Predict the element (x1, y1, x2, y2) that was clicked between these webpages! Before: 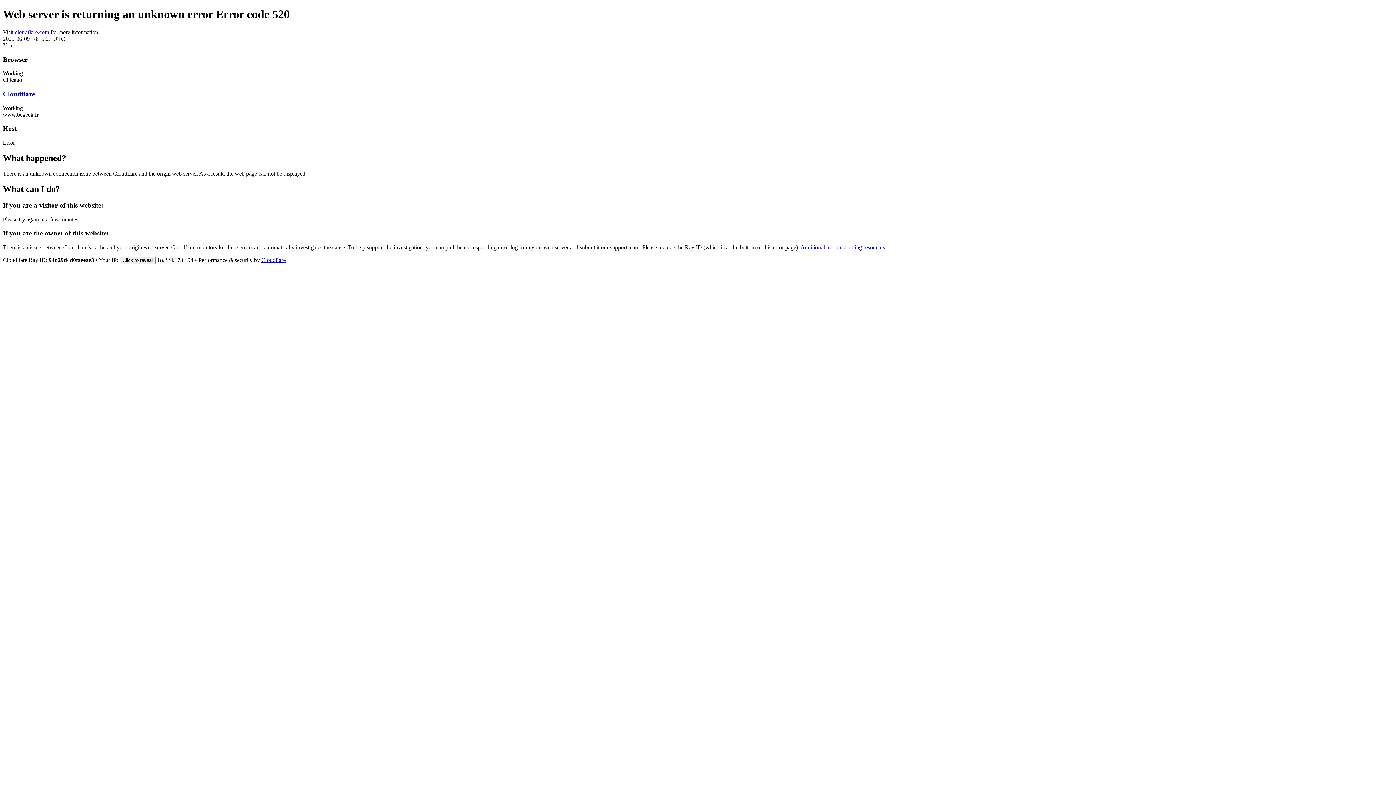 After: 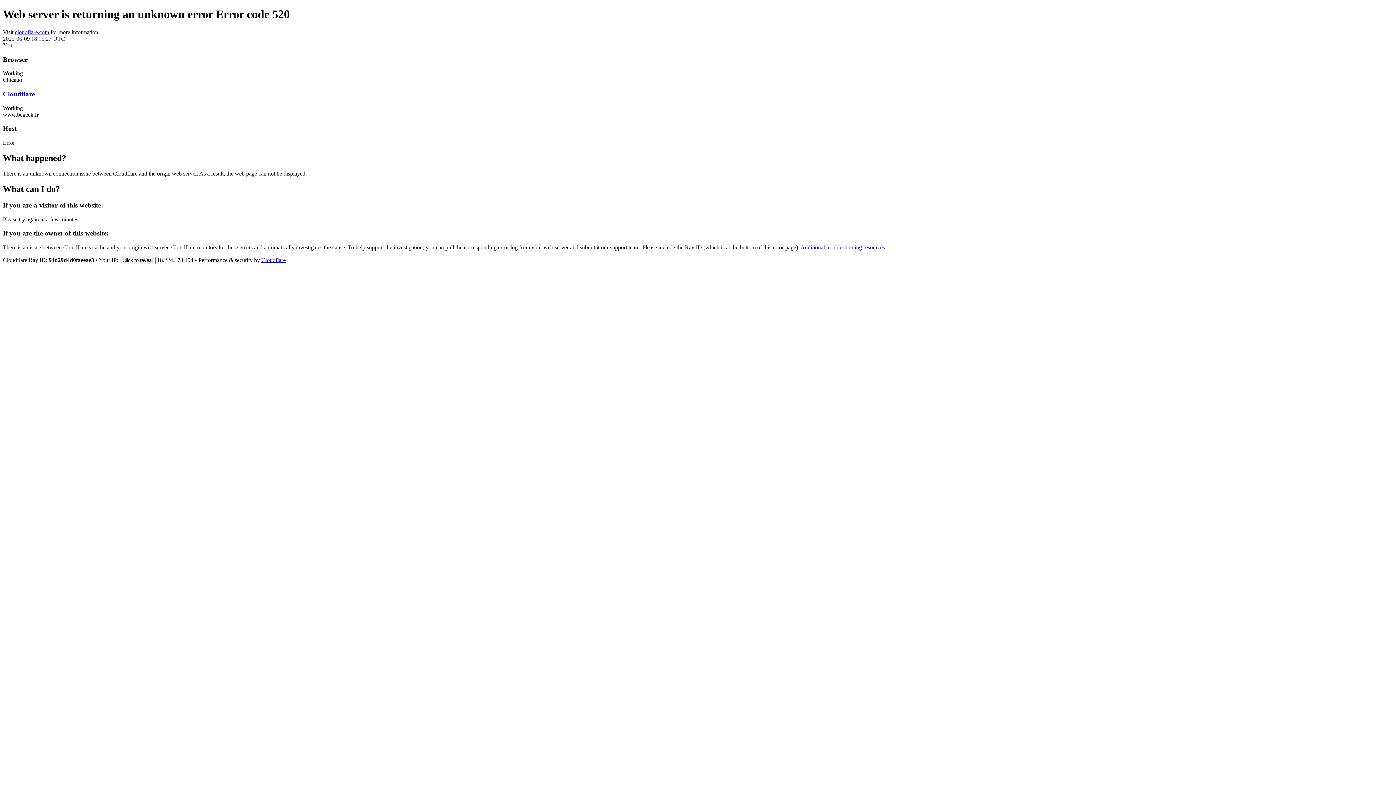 Action: bbox: (261, 257, 285, 263) label: Cloudflare